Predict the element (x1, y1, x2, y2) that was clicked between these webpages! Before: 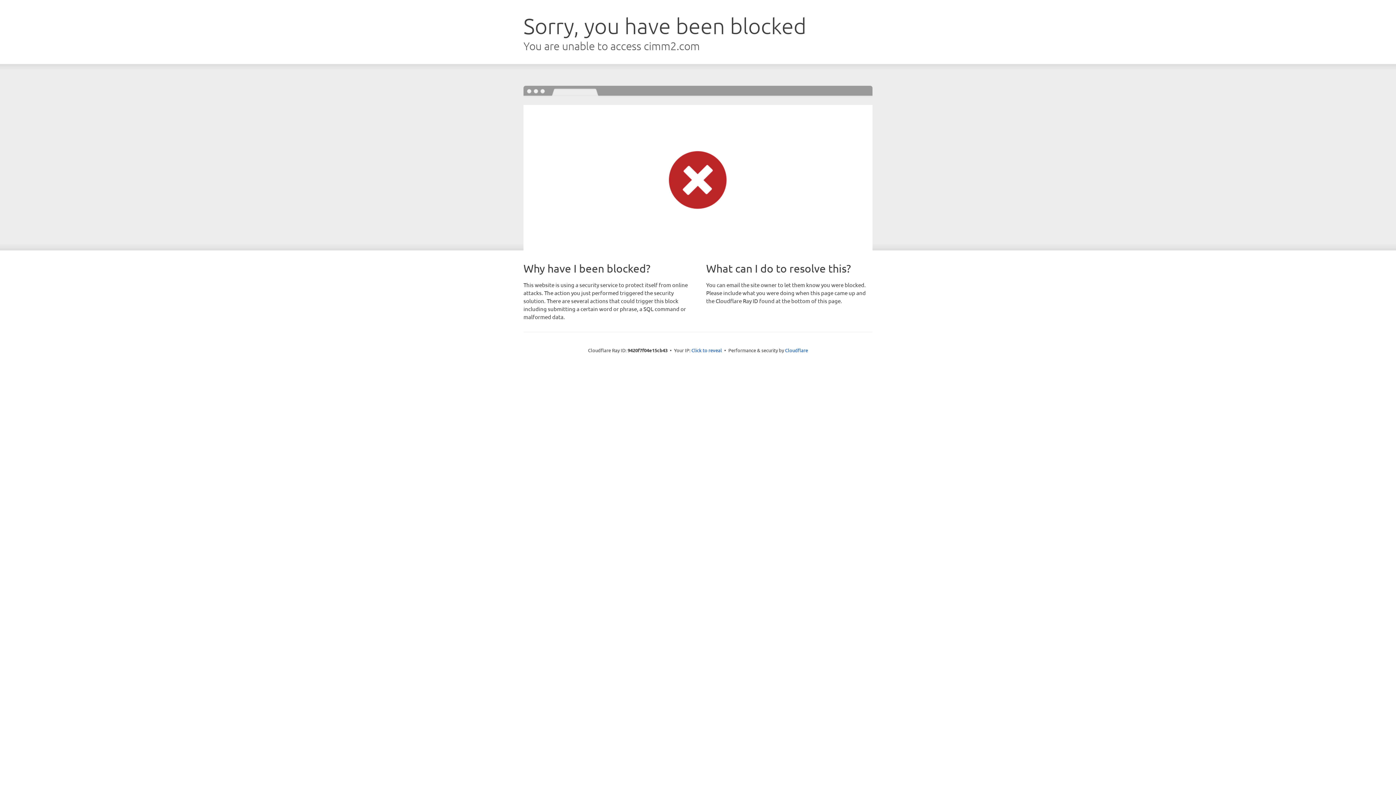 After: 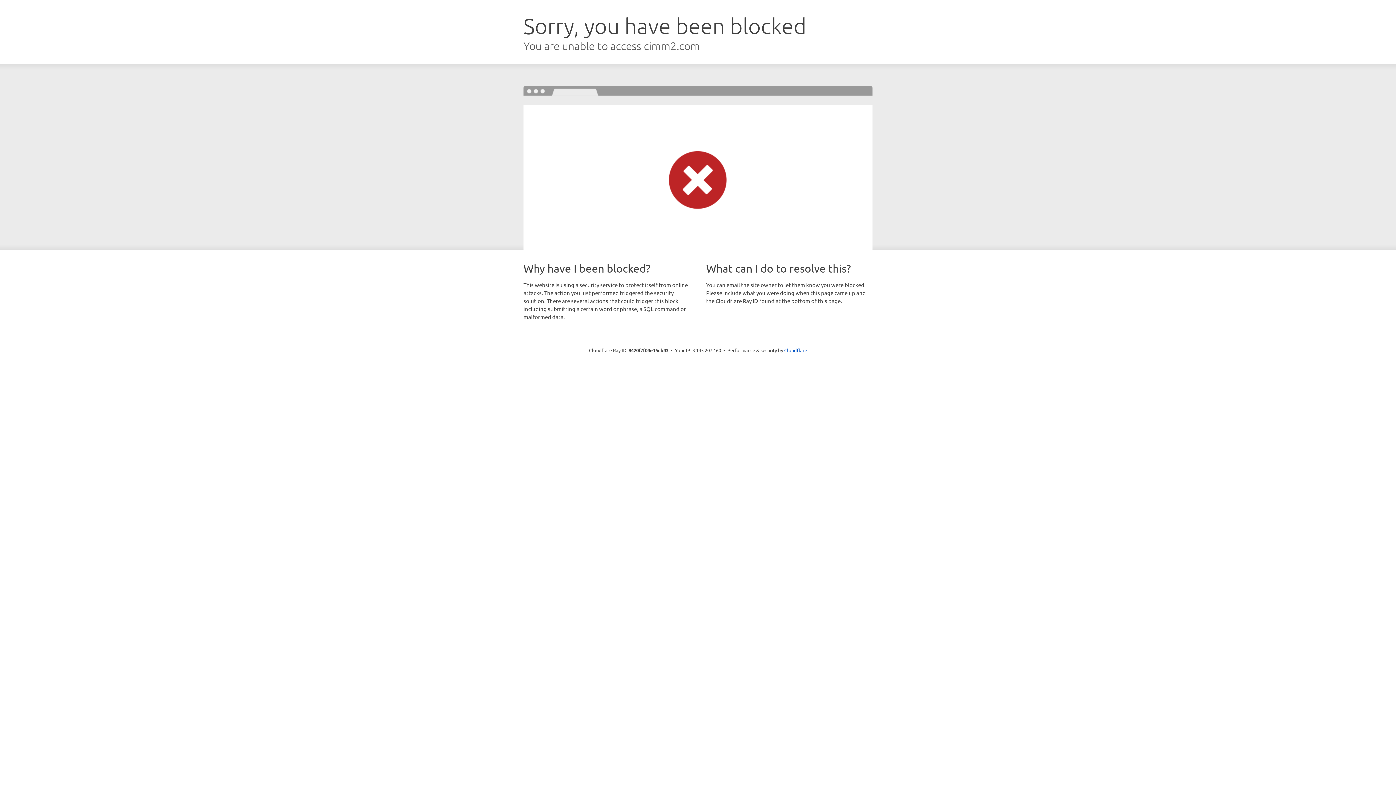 Action: label: Click to reveal bbox: (691, 346, 722, 353)